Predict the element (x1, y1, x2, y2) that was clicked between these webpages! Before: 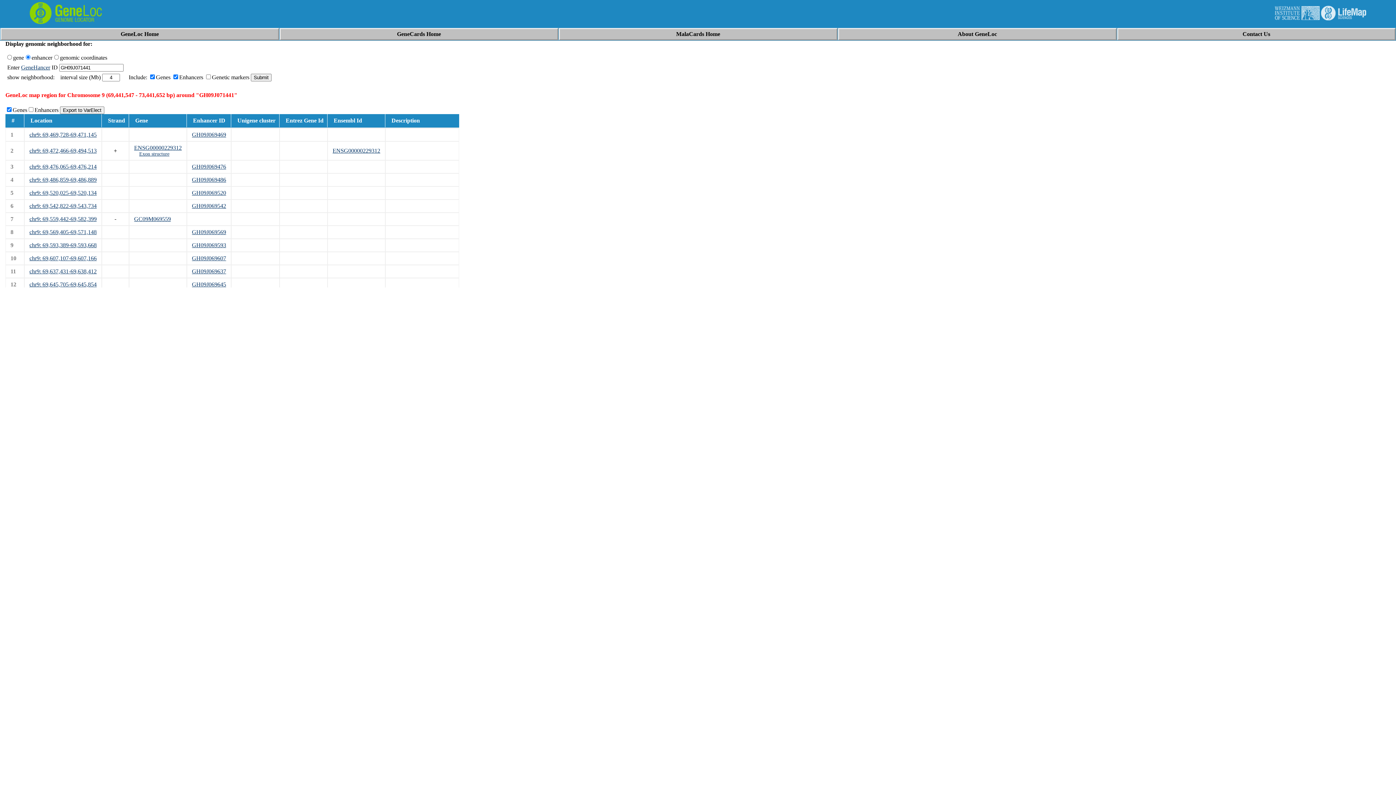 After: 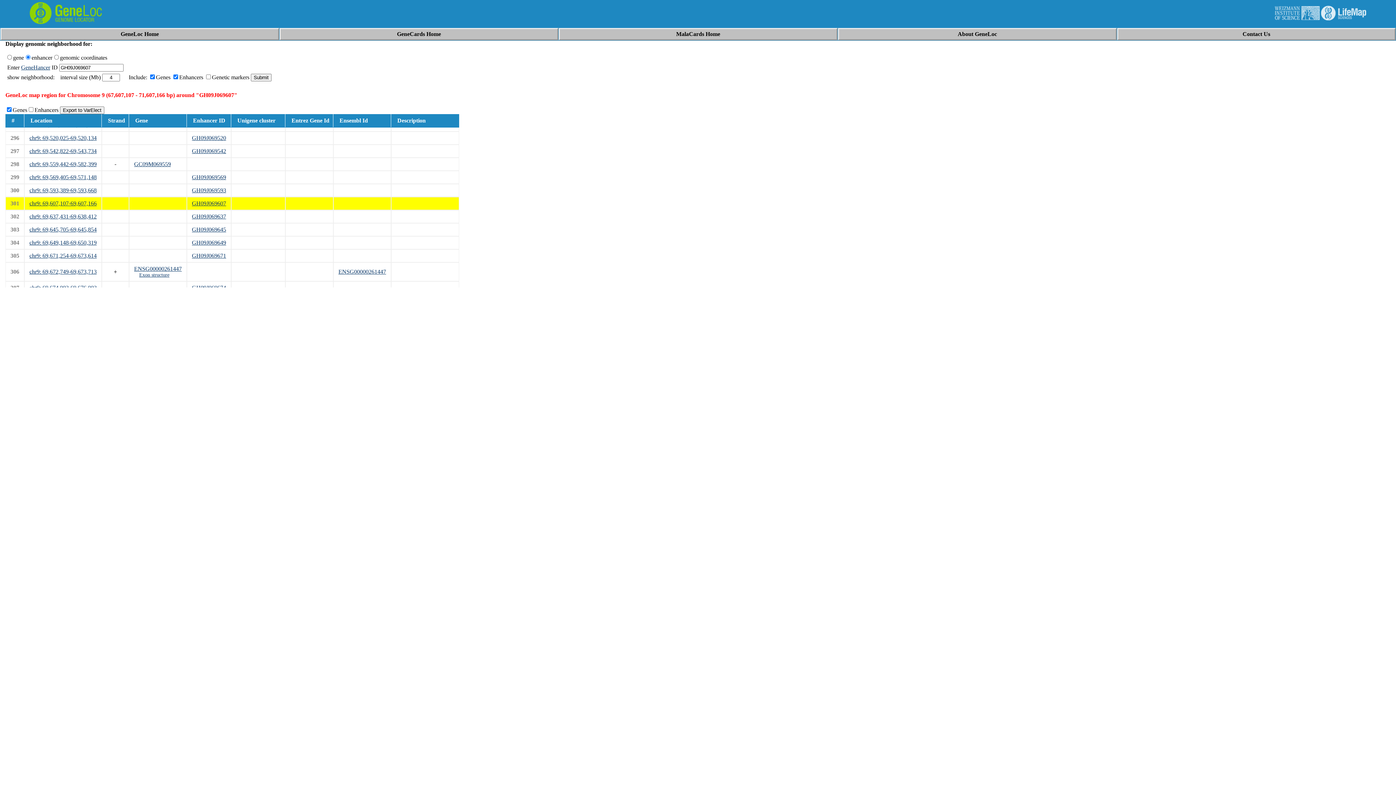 Action: label: chr9: 69,607,107-69,607,166 bbox: (29, 255, 96, 261)